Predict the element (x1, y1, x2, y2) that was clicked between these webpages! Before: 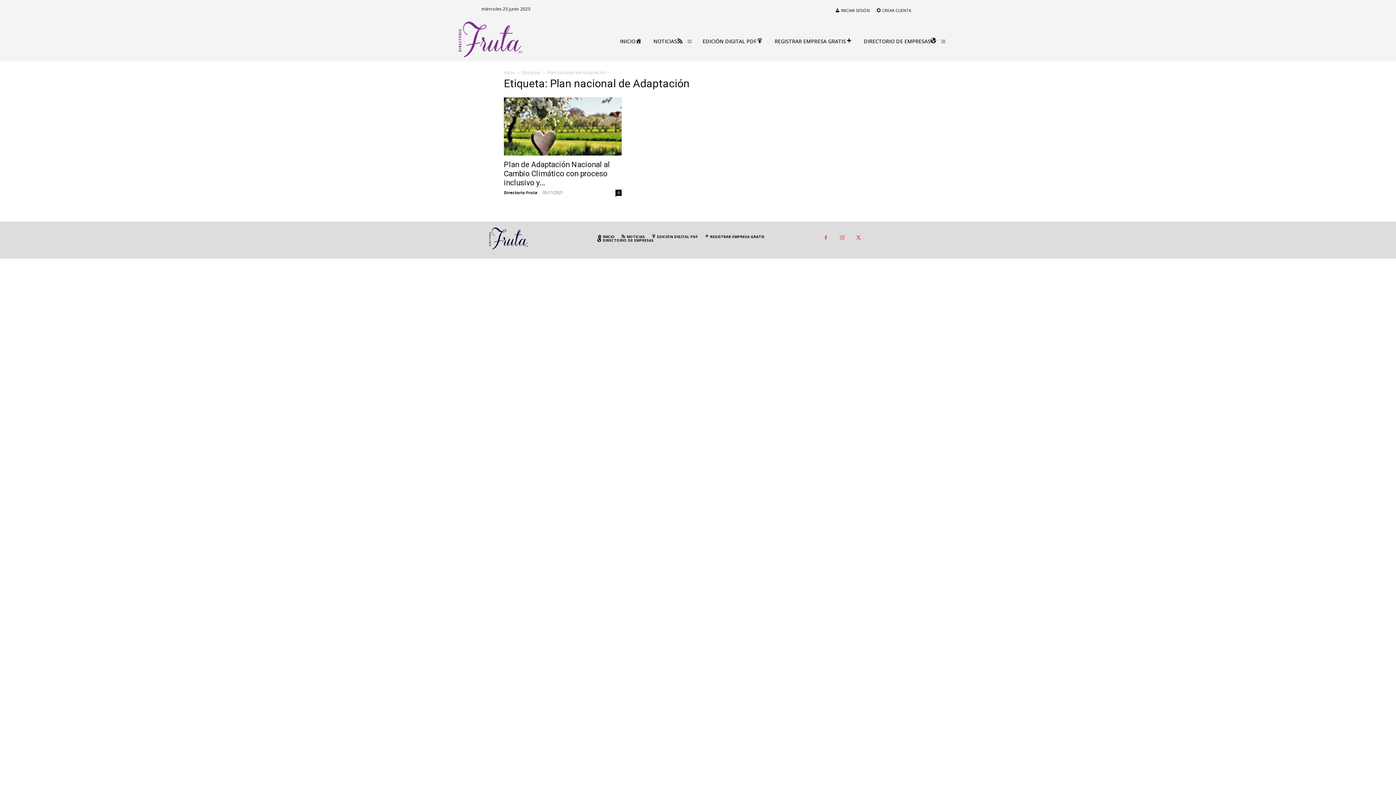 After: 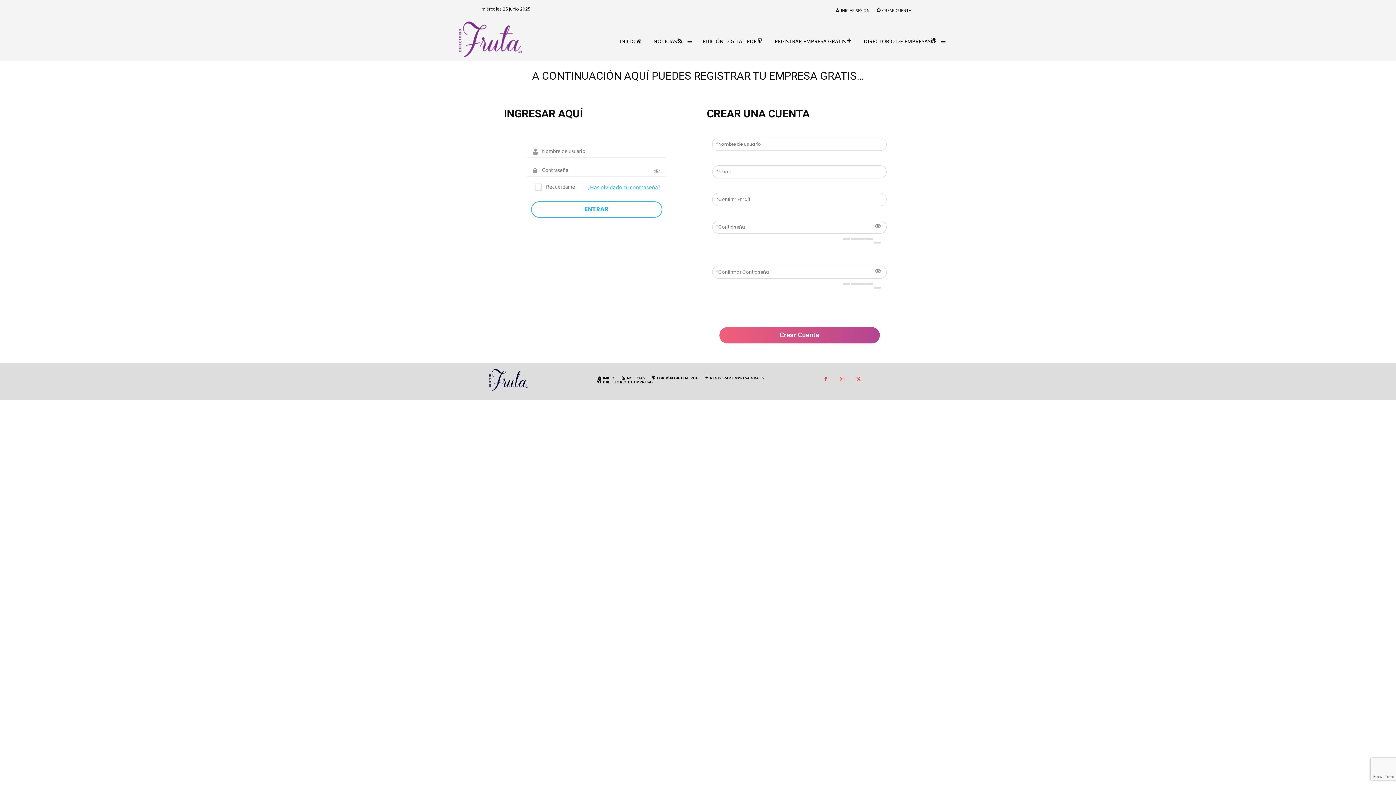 Action: bbox: (701, 234, 768, 238) label: REGISTRAR EMPRESA GRATIS